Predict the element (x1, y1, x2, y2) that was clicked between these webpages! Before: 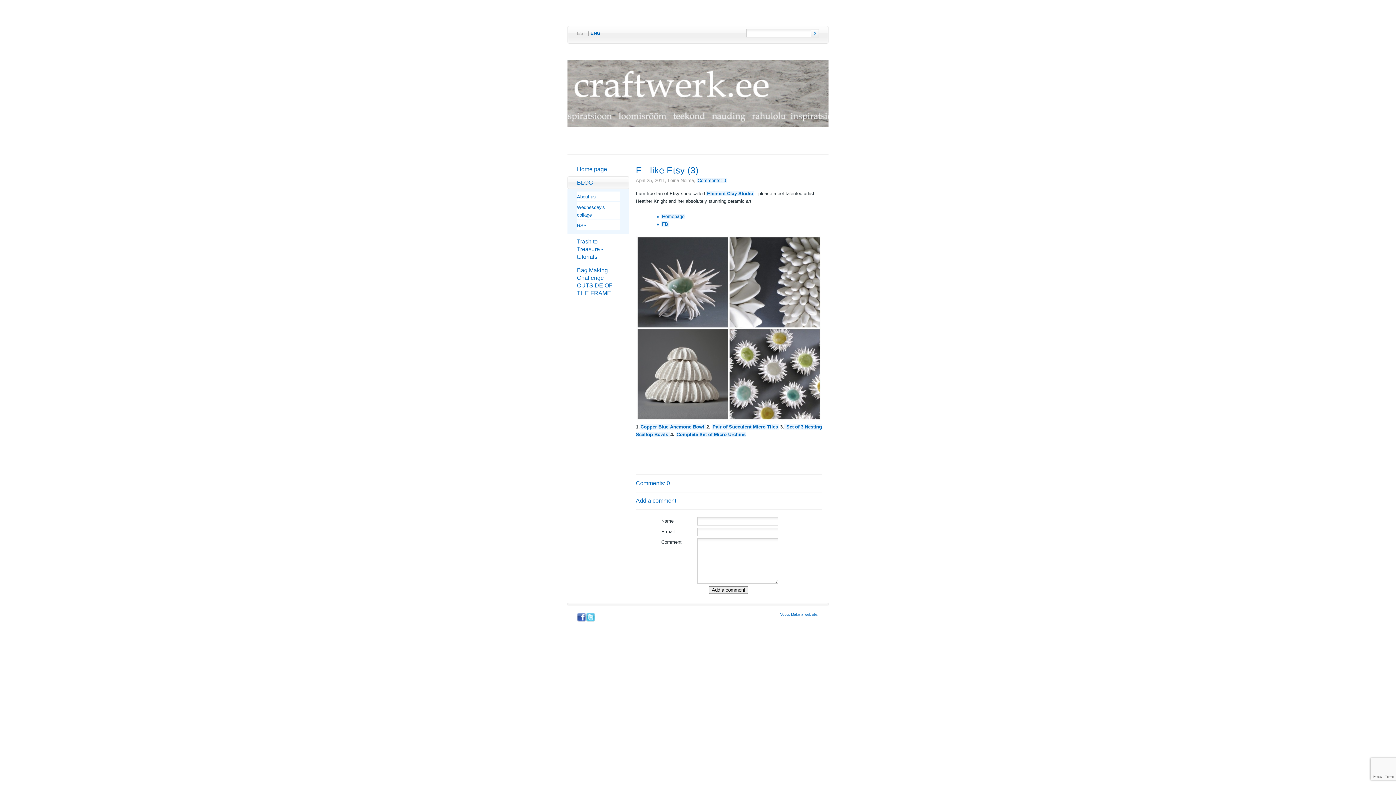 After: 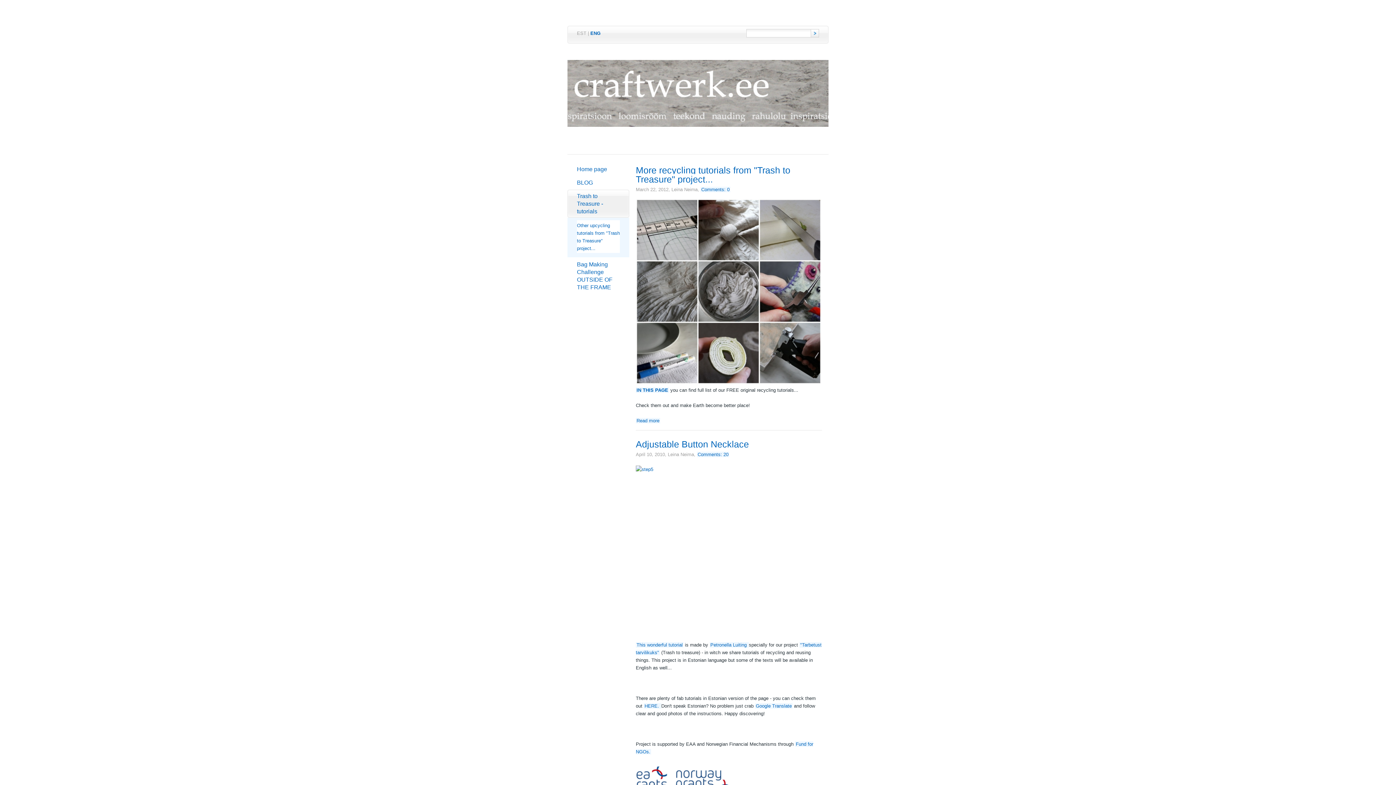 Action: bbox: (567, 235, 629, 263) label: Trash to Treasure - tutorials